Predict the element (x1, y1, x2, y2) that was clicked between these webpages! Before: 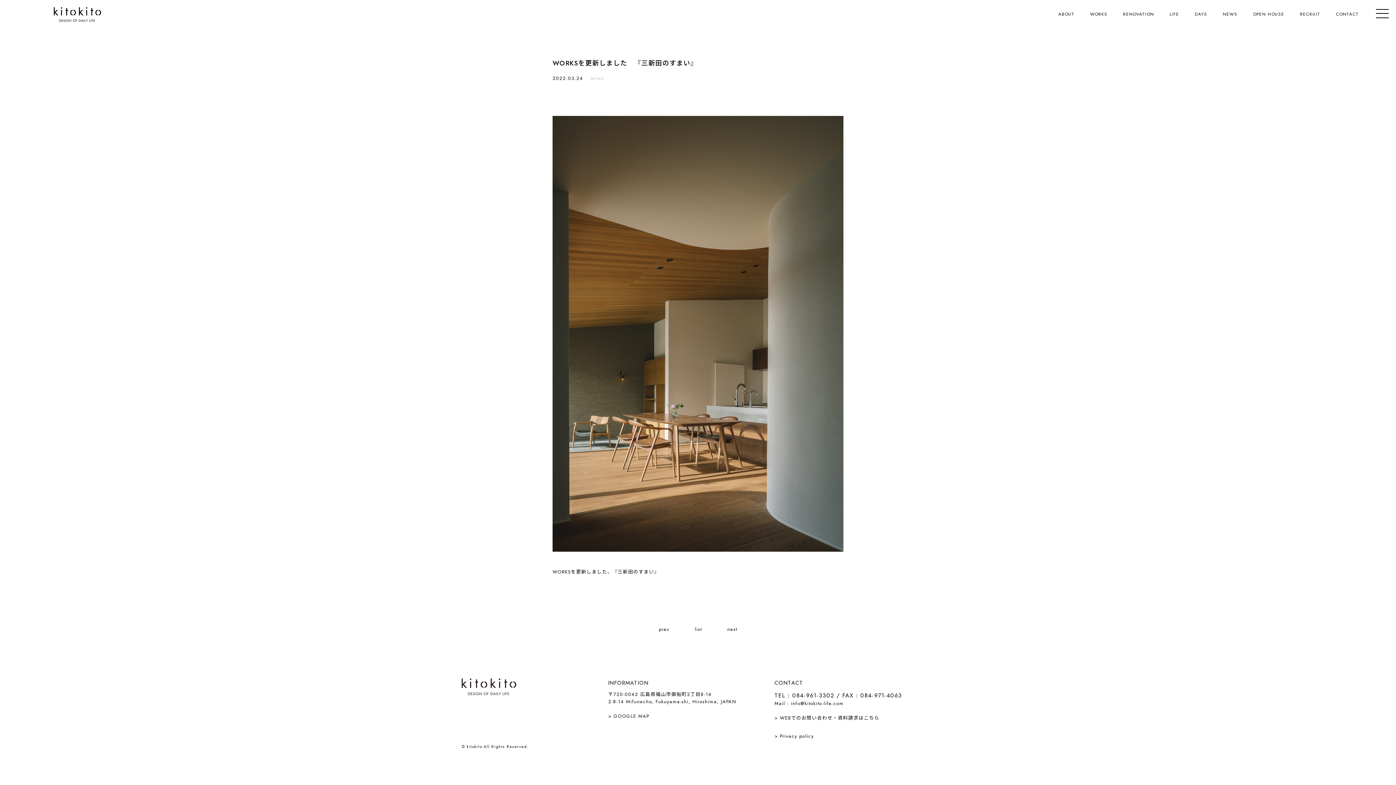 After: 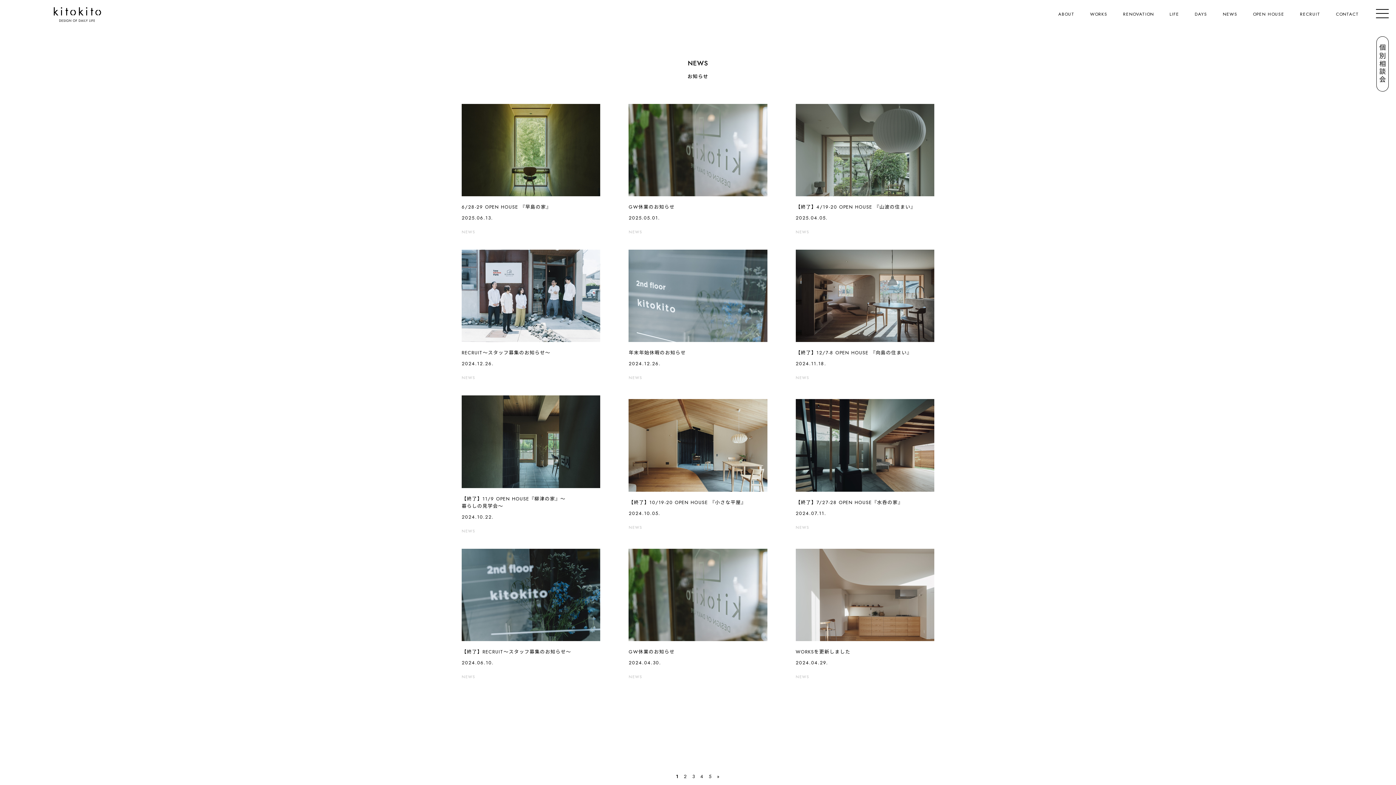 Action: label: NEWS bbox: (590, 75, 604, 81)